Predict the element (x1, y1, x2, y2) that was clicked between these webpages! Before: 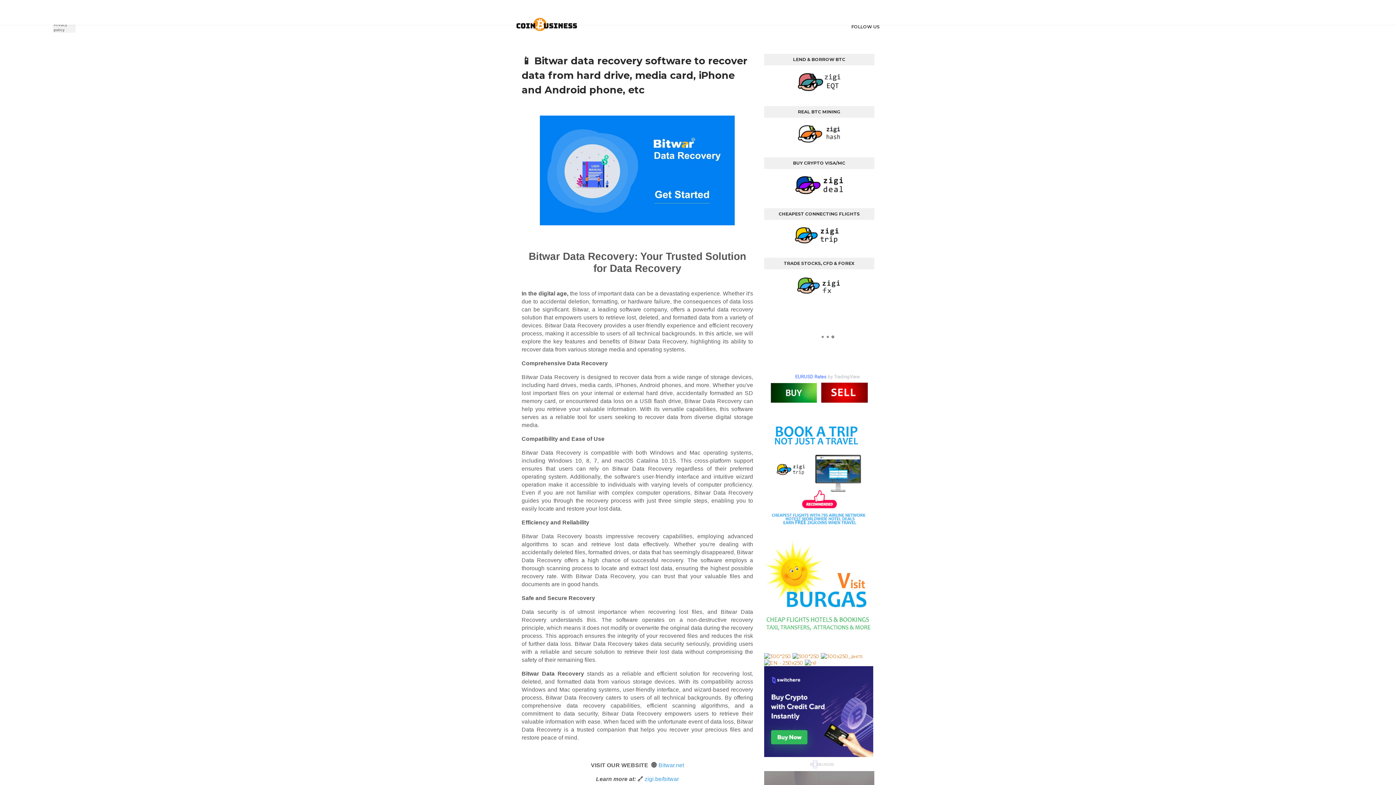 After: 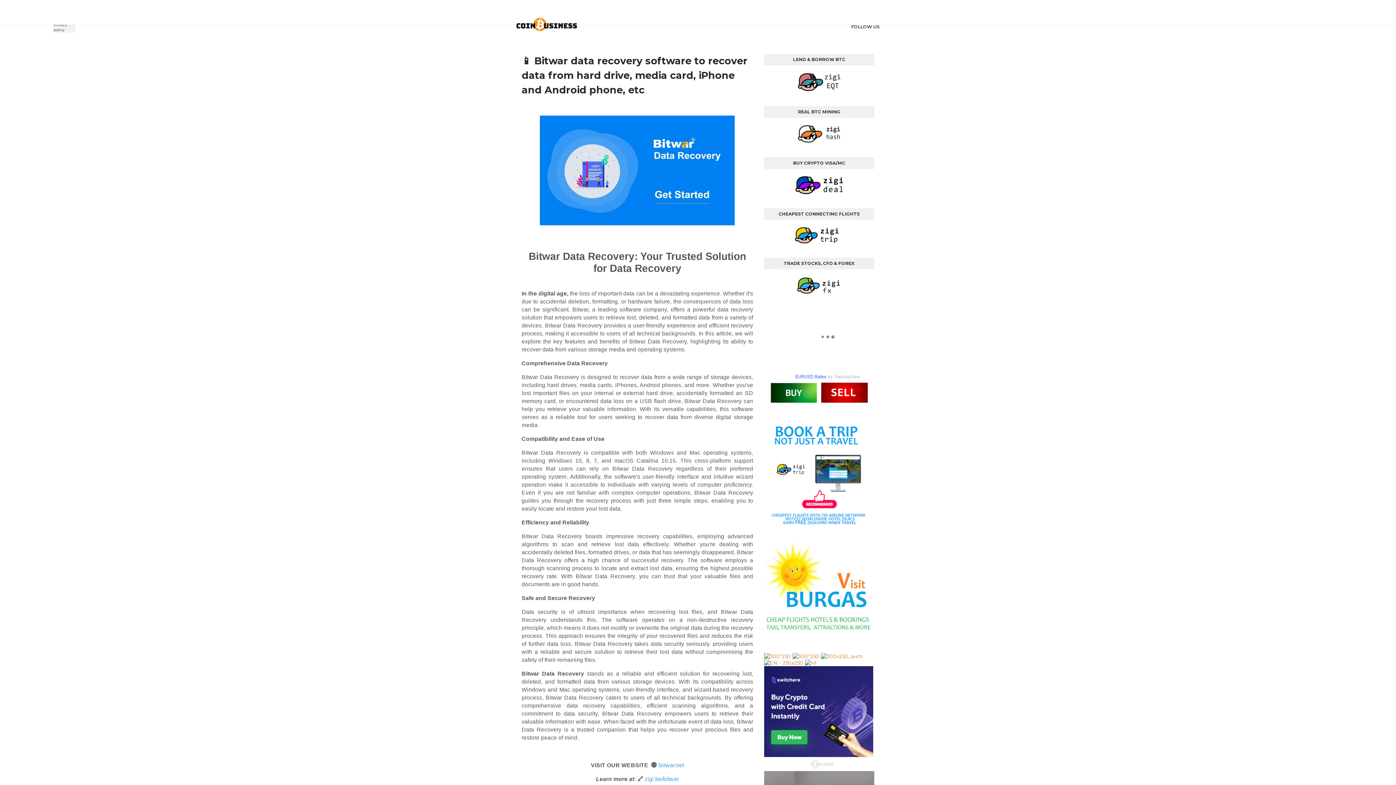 Action: bbox: (796, 289, 842, 296)